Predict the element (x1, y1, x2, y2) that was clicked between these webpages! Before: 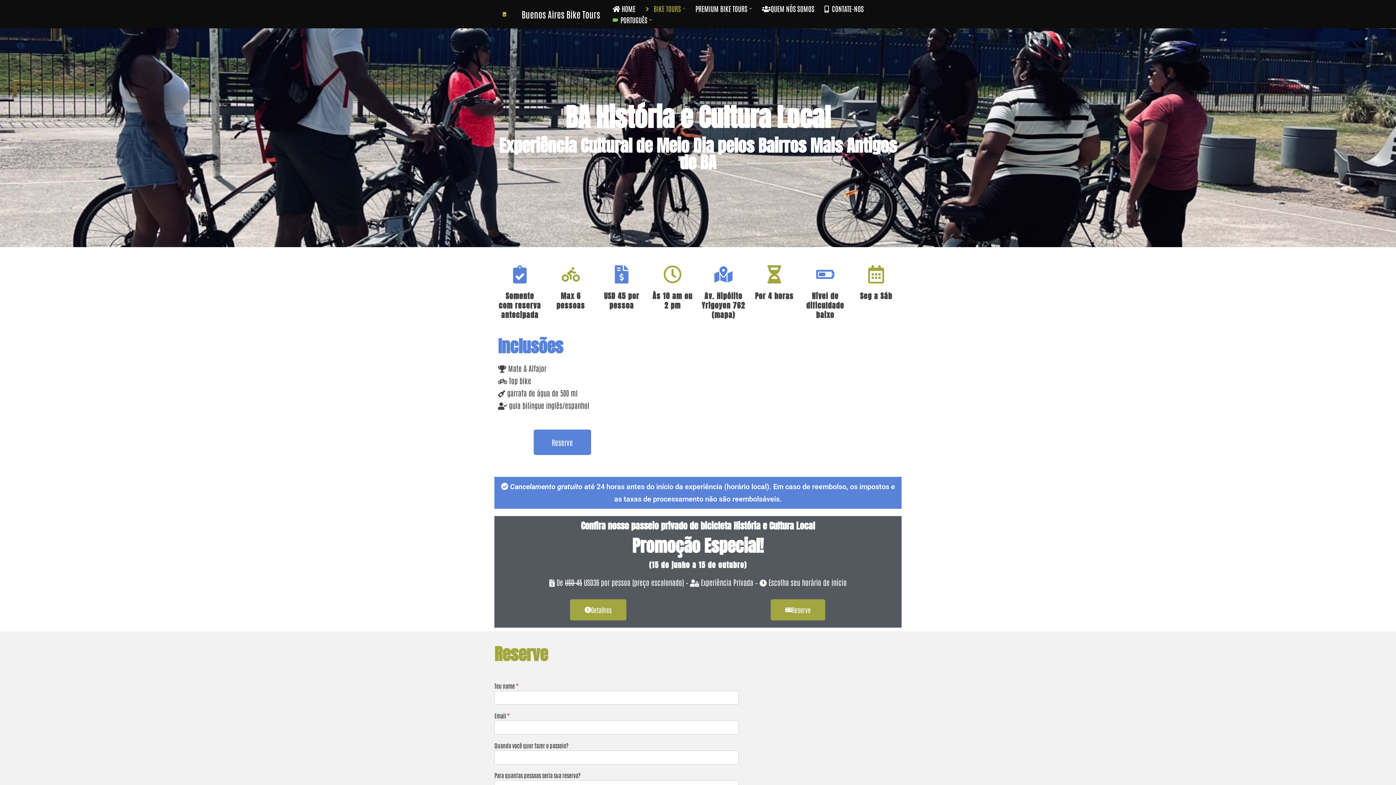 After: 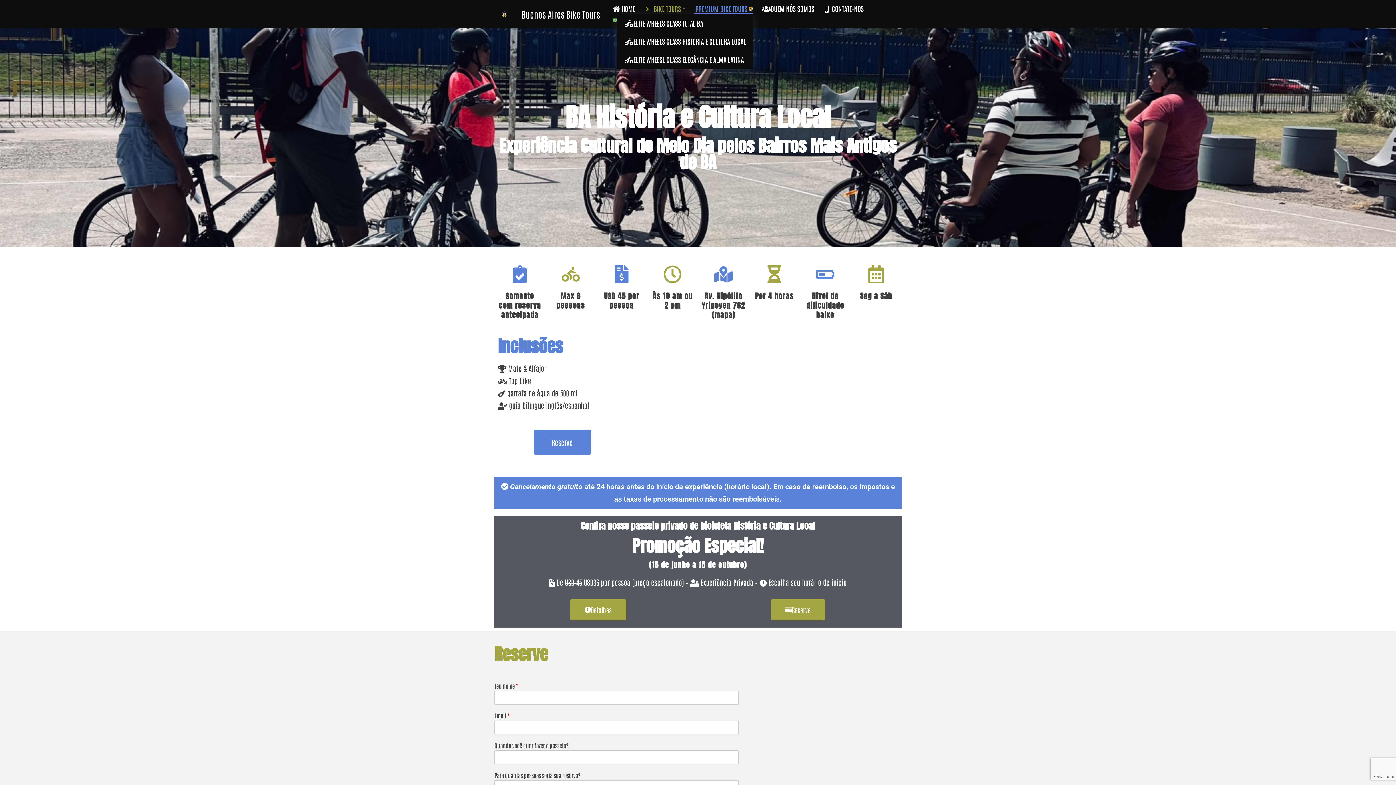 Action: bbox: (749, 7, 752, 9) label: Submenu aberto